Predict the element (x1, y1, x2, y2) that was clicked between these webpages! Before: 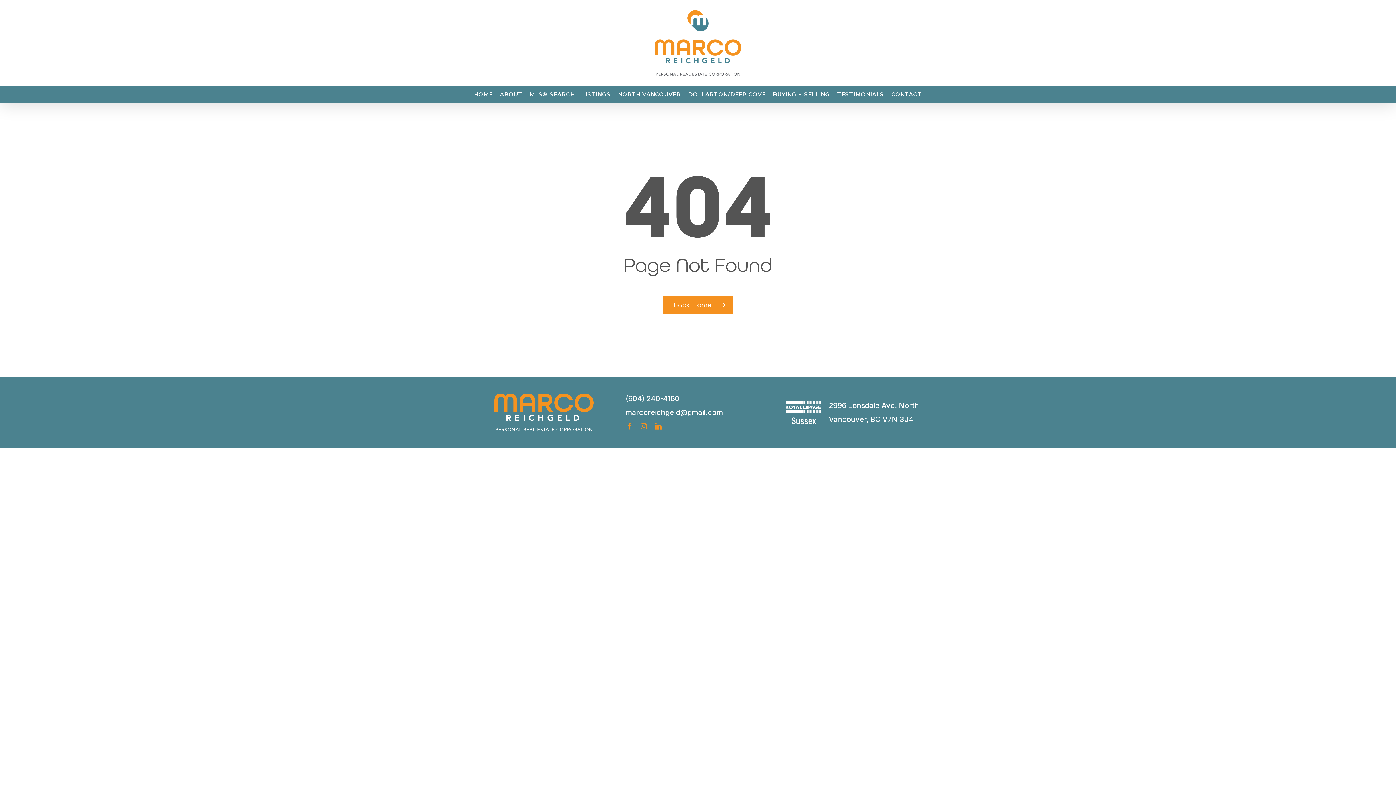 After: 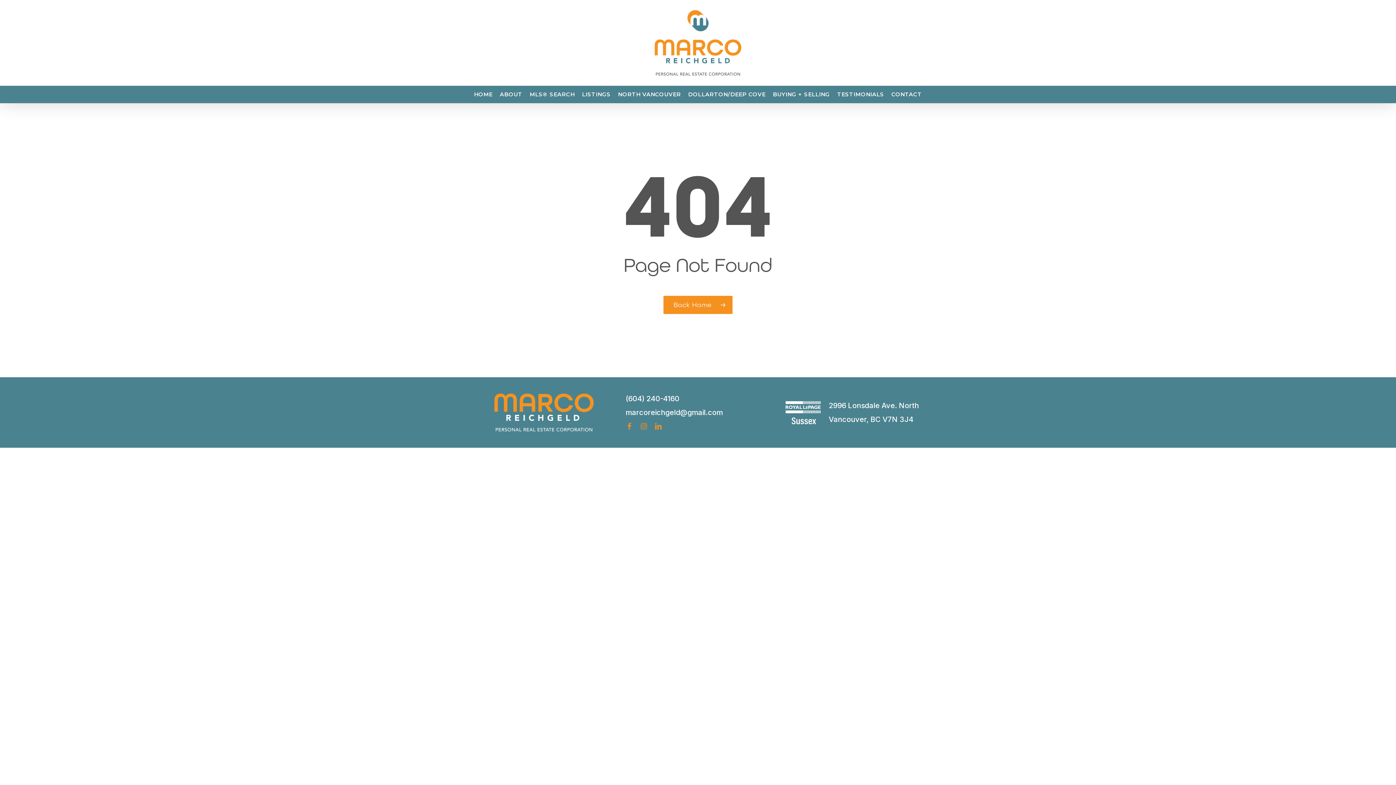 Action: bbox: (625, 419, 633, 433)